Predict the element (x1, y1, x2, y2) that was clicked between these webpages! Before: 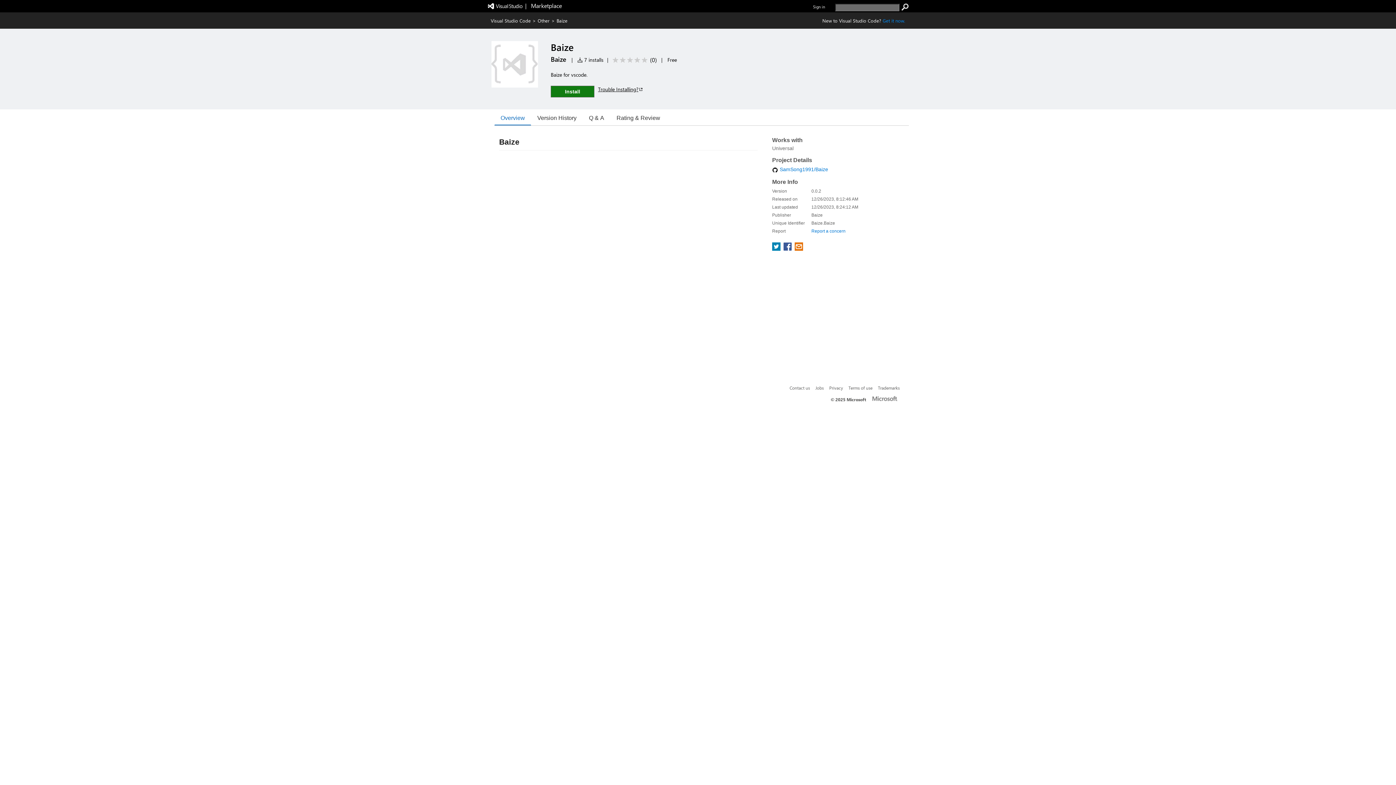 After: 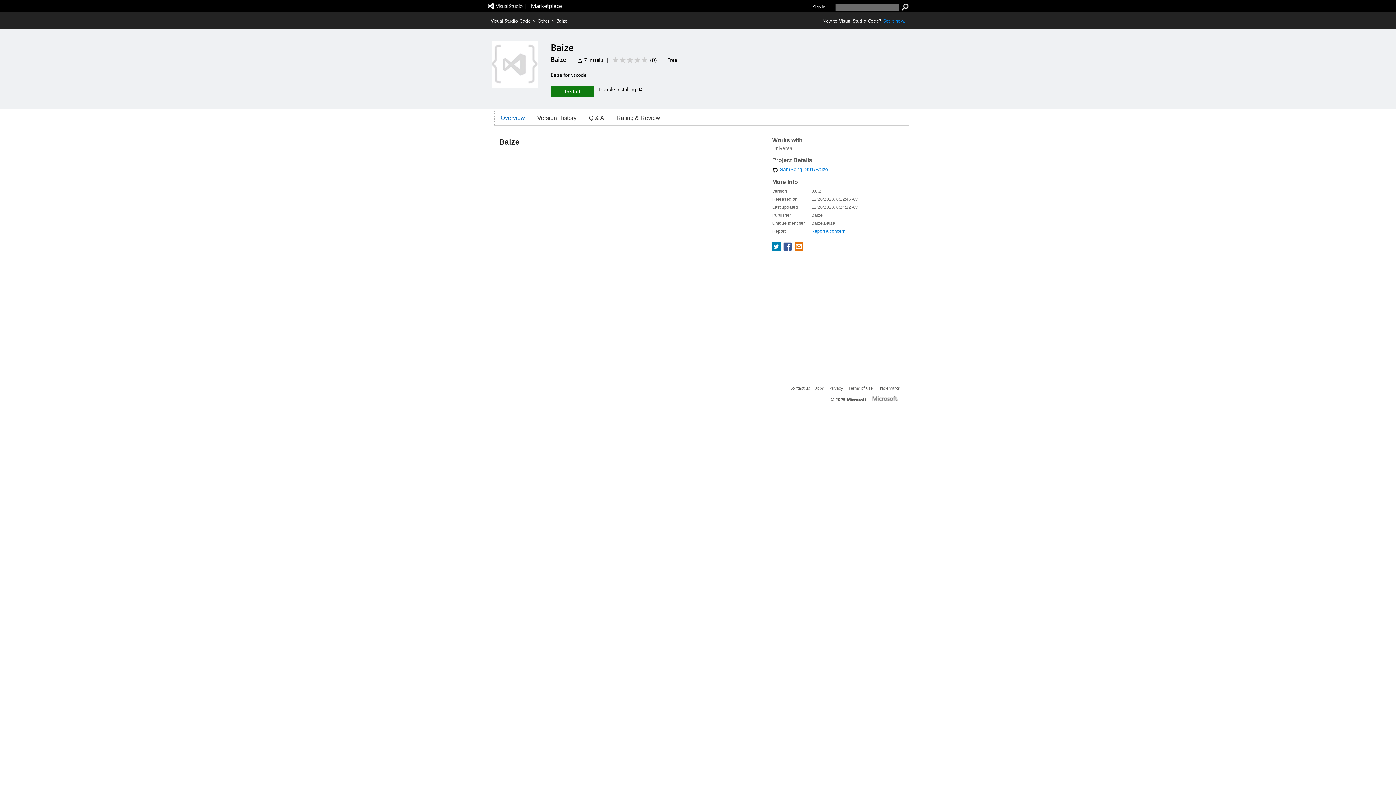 Action: label: Overview bbox: (494, 110, 531, 125)